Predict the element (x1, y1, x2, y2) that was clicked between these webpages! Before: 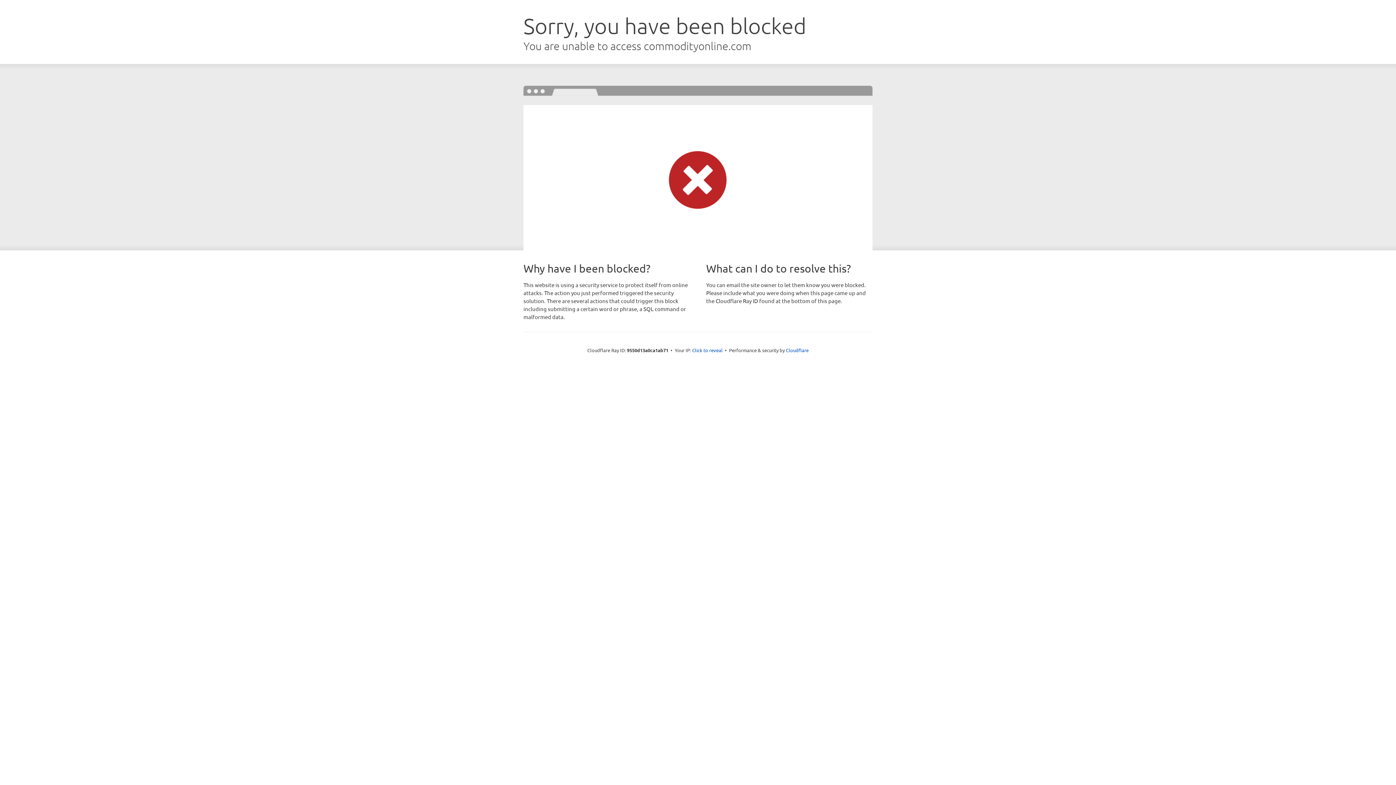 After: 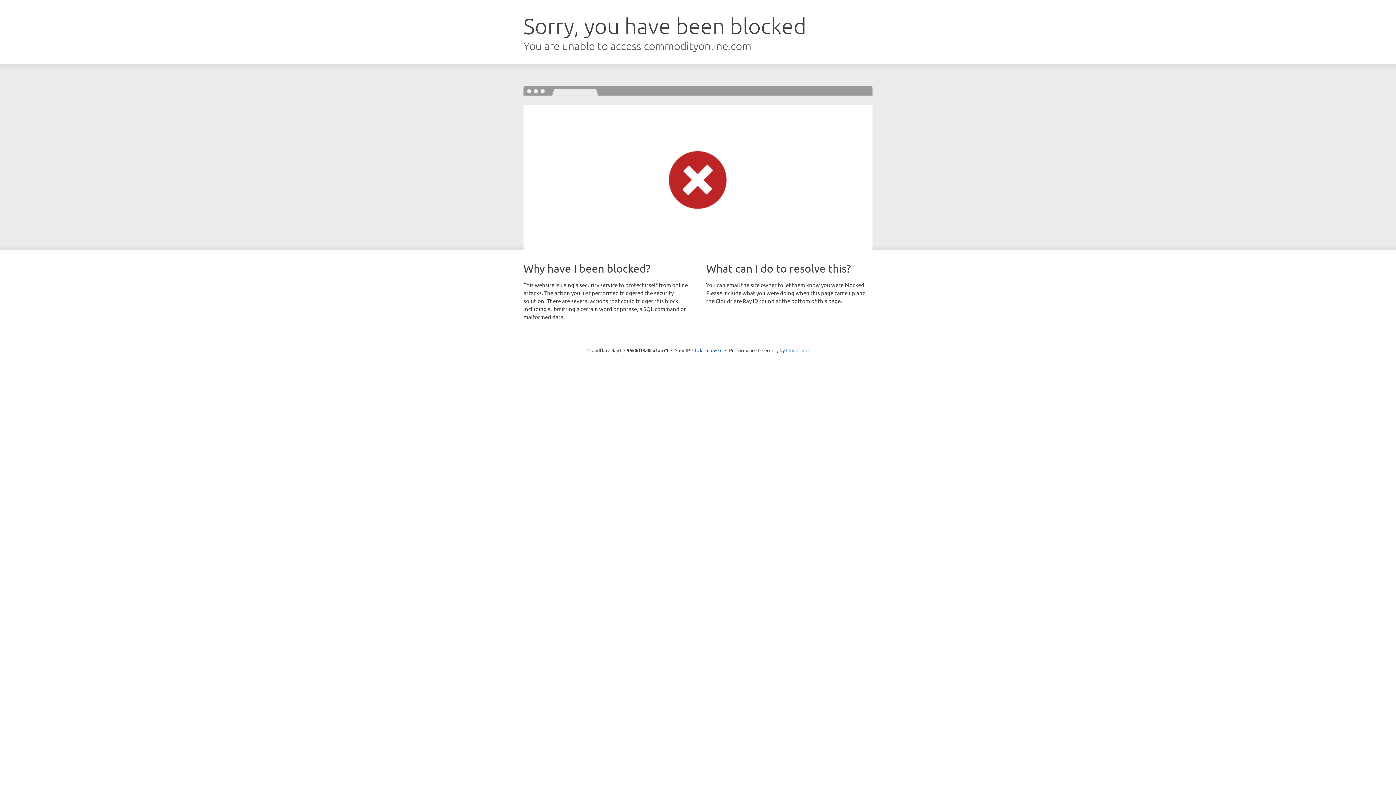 Action: label: Cloudflare bbox: (786, 347, 808, 353)